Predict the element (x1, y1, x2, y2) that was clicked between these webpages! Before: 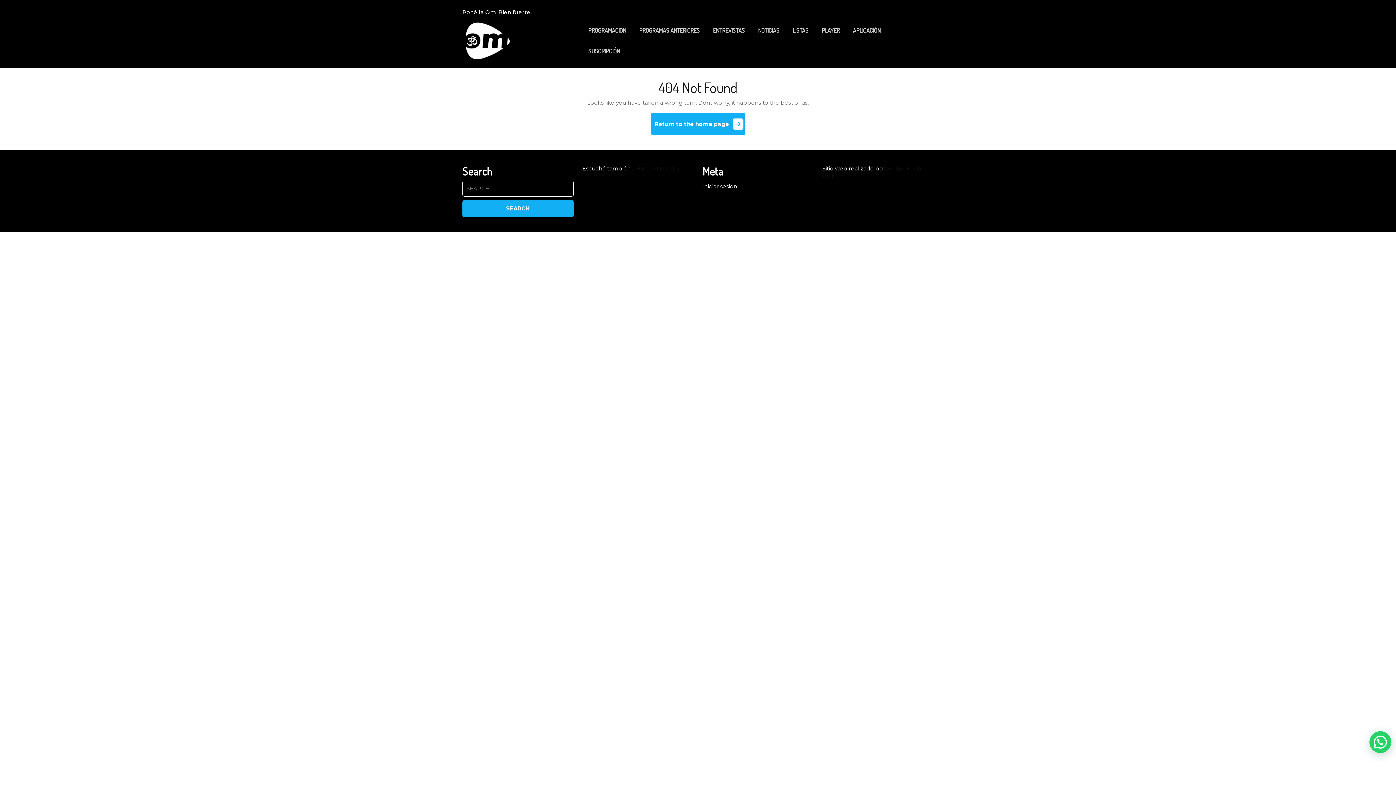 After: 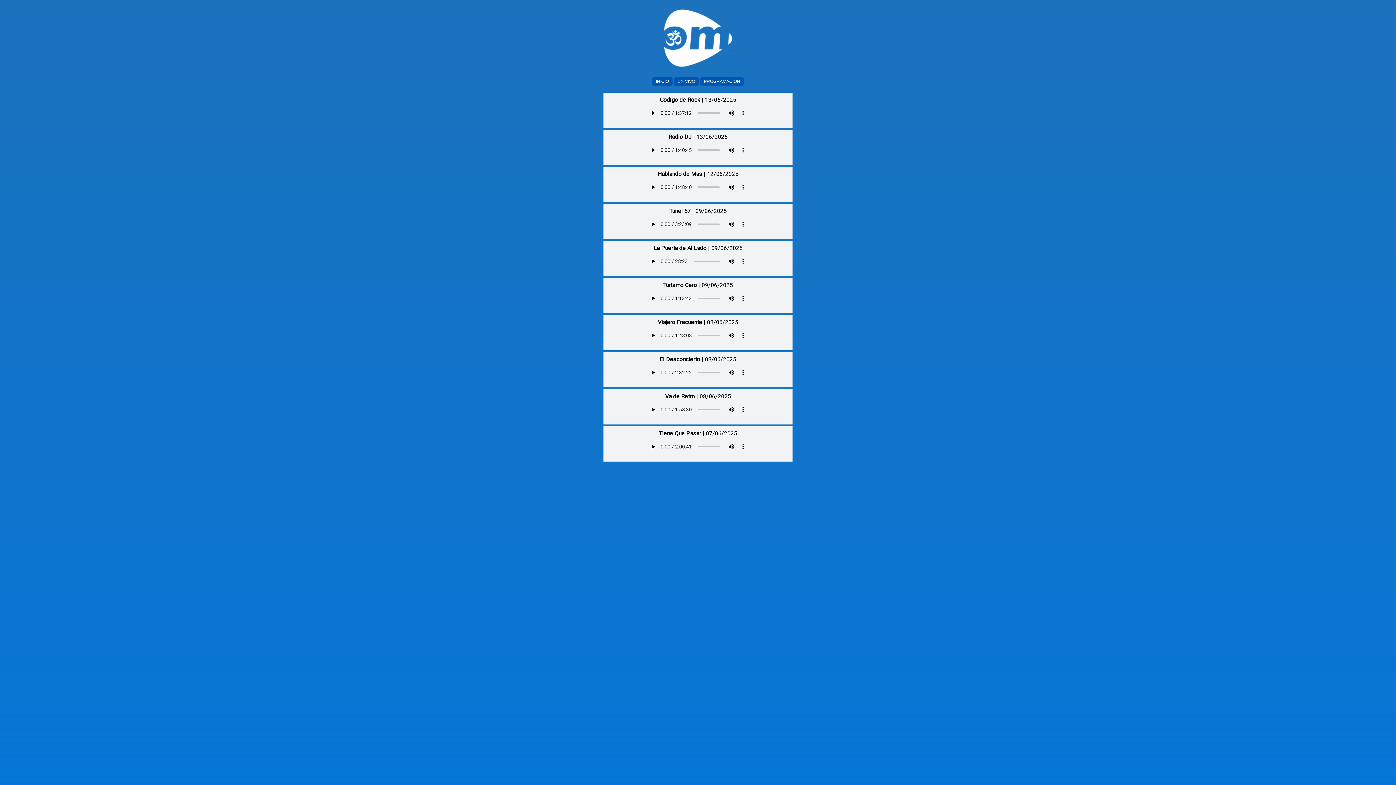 Action: bbox: (633, 20, 705, 40) label: PROGRAMAS ANTERIORES